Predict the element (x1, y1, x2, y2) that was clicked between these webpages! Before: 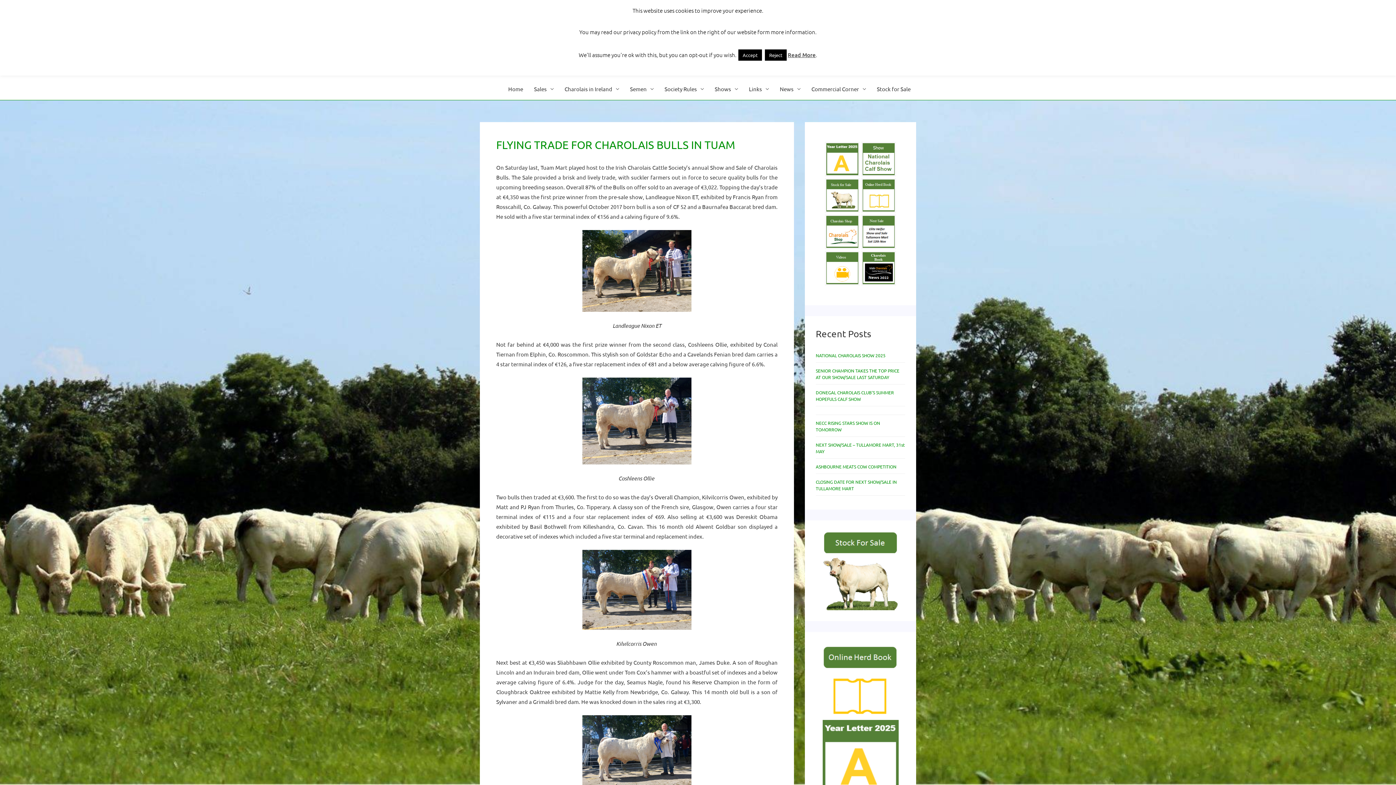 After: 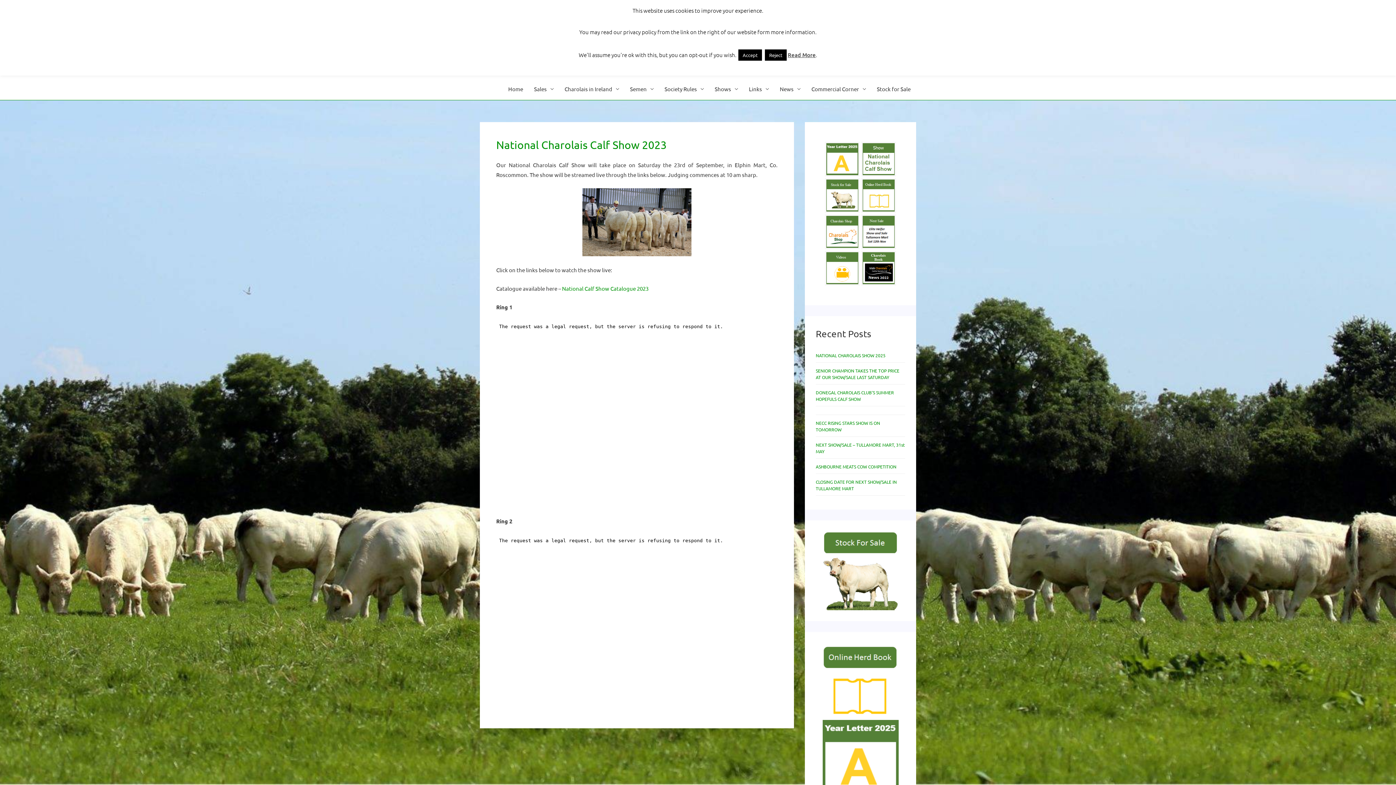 Action: bbox: (861, 141, 896, 176)